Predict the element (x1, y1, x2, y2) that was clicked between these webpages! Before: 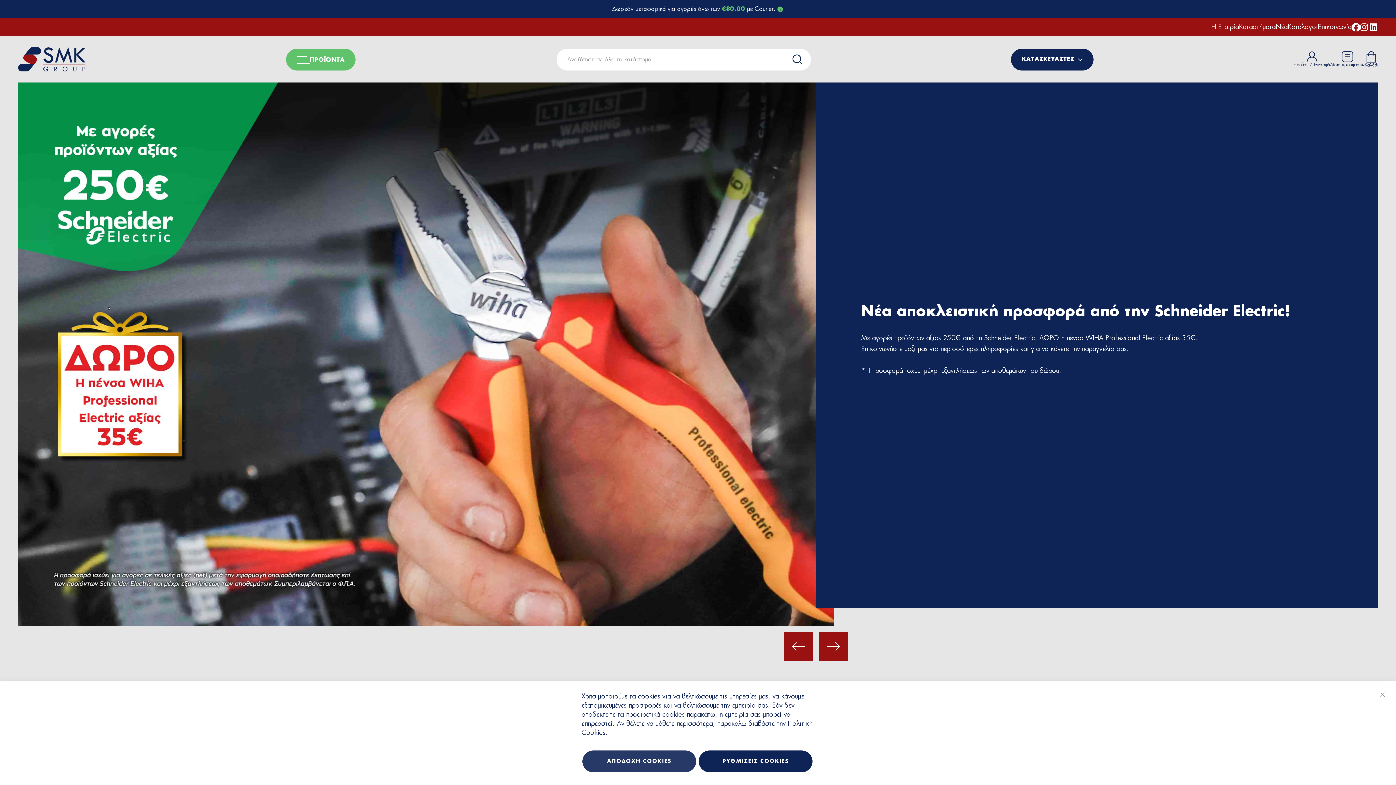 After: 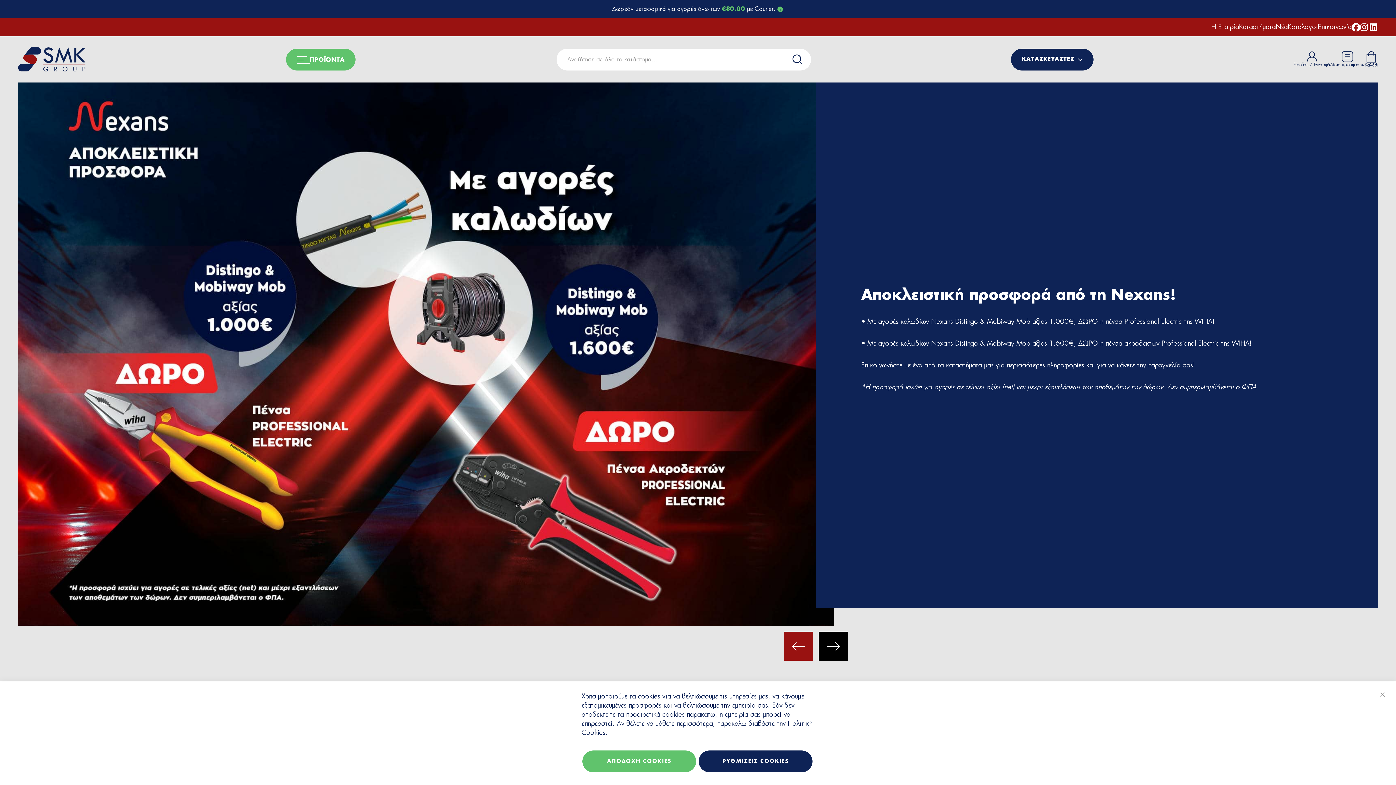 Action: bbox: (818, 632, 848, 661) label: Επόμενο